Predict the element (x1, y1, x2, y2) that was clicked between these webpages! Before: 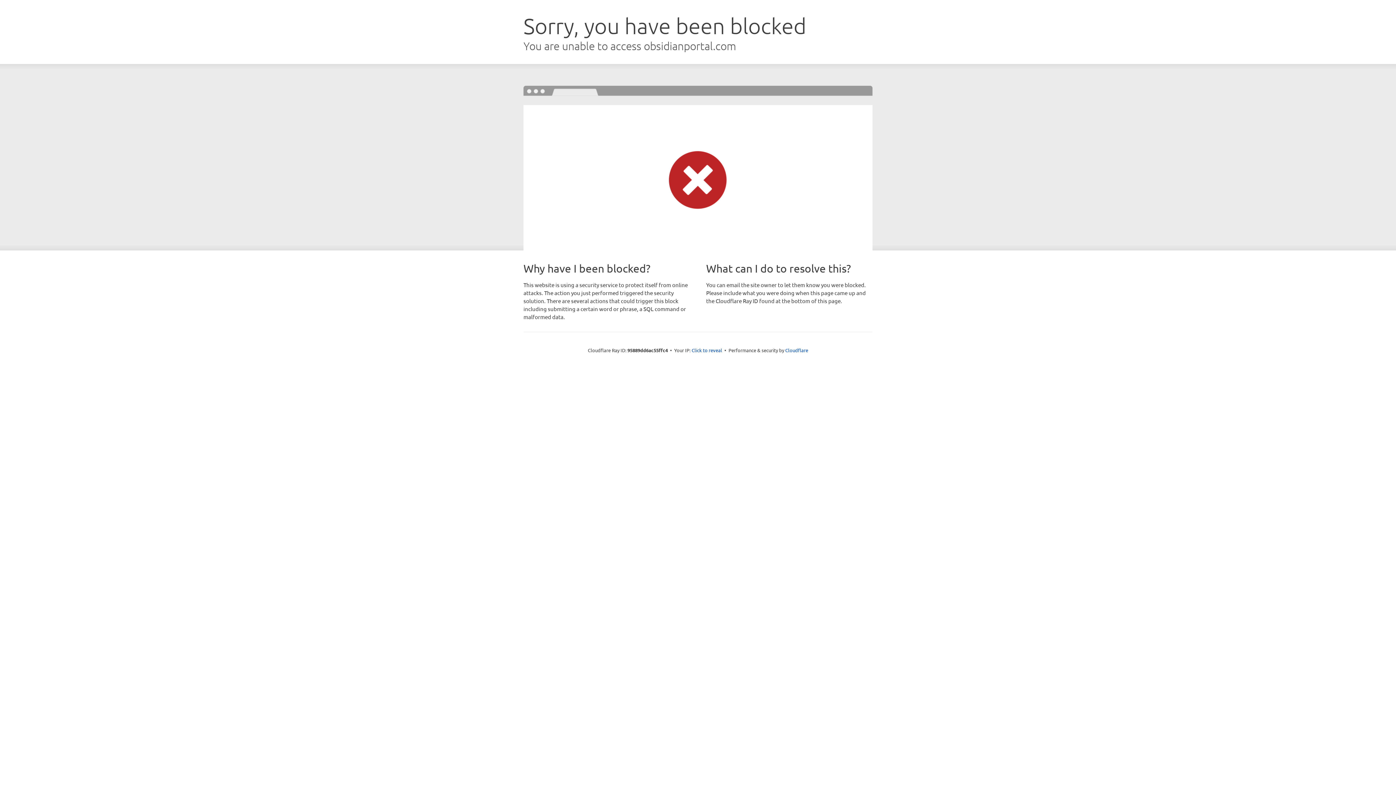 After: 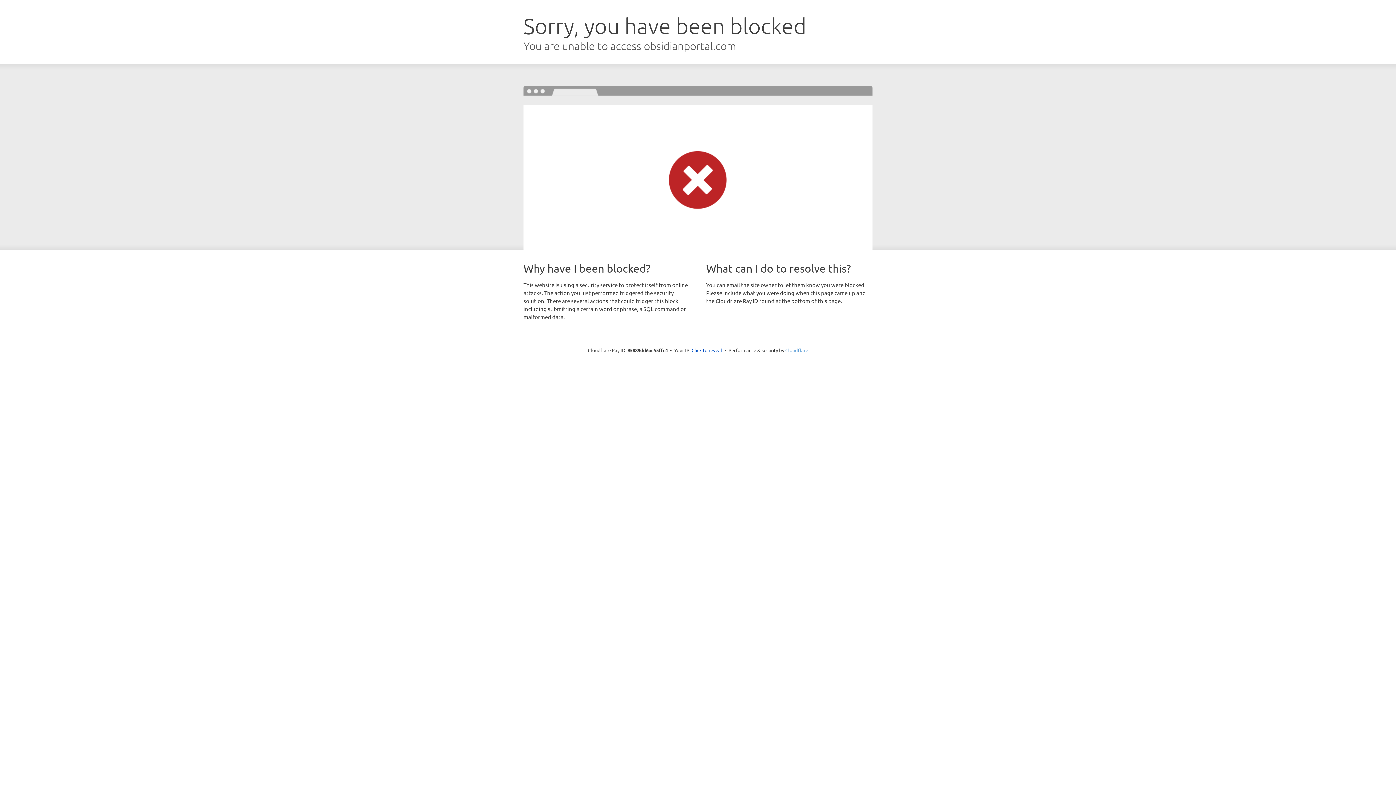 Action: bbox: (785, 347, 808, 353) label: Cloudflare